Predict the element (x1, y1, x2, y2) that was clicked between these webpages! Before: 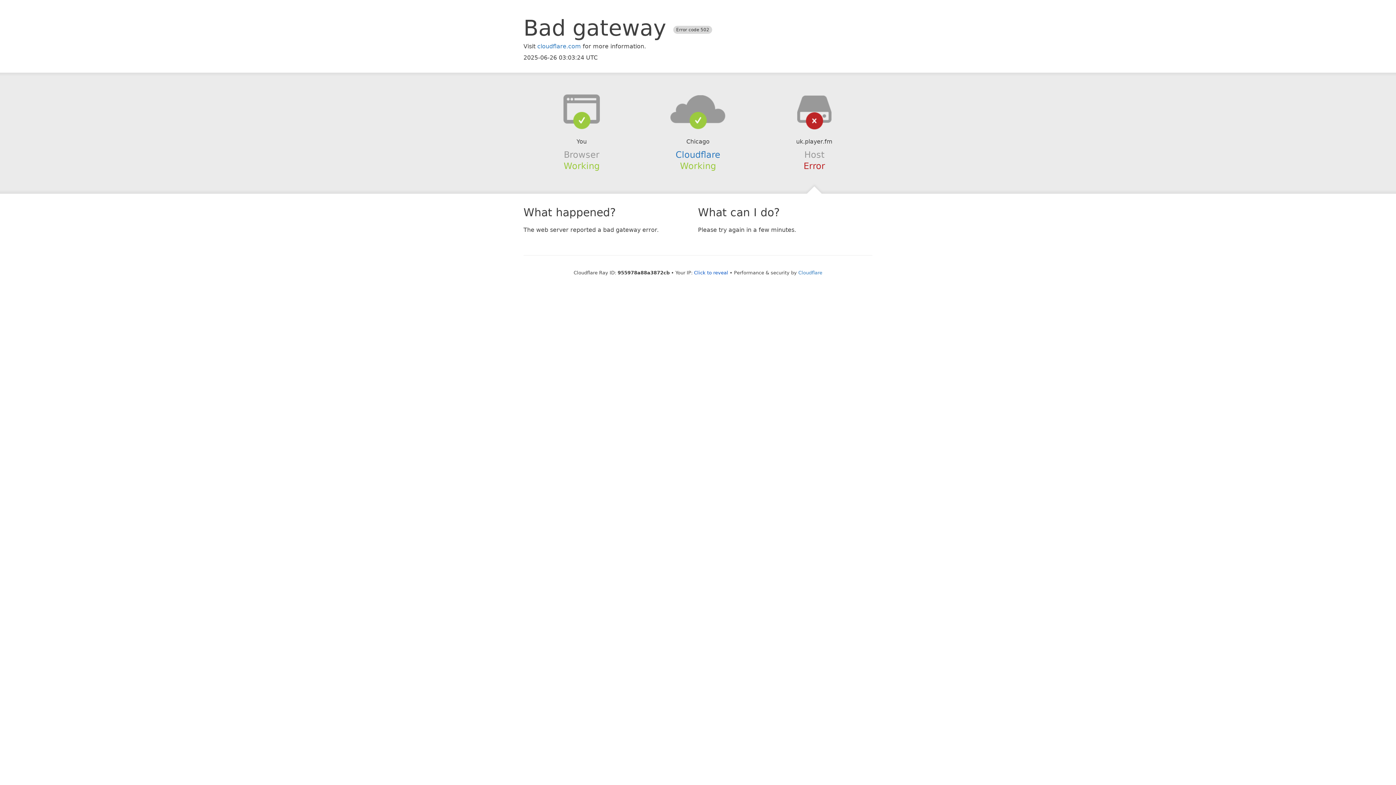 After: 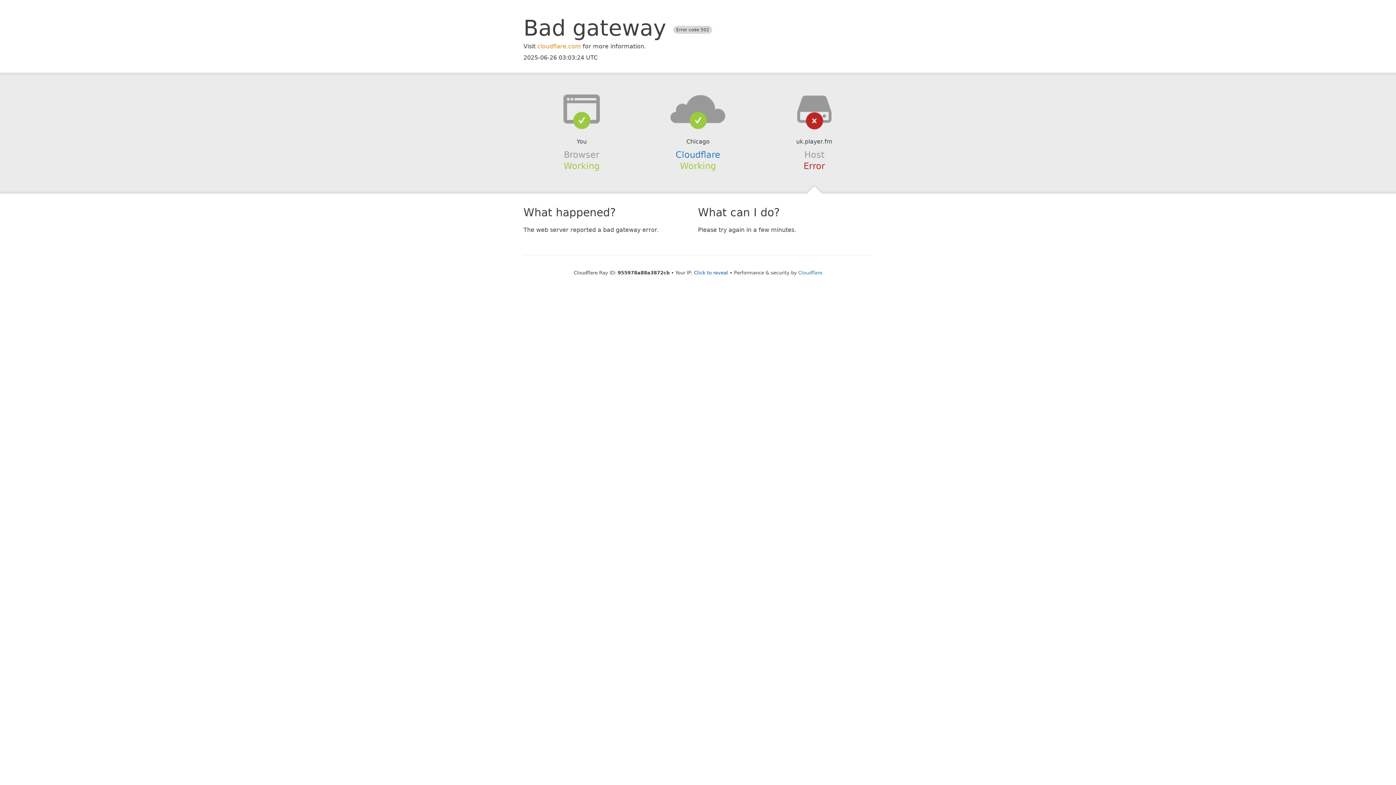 Action: label: cloudflare.com bbox: (537, 42, 581, 49)